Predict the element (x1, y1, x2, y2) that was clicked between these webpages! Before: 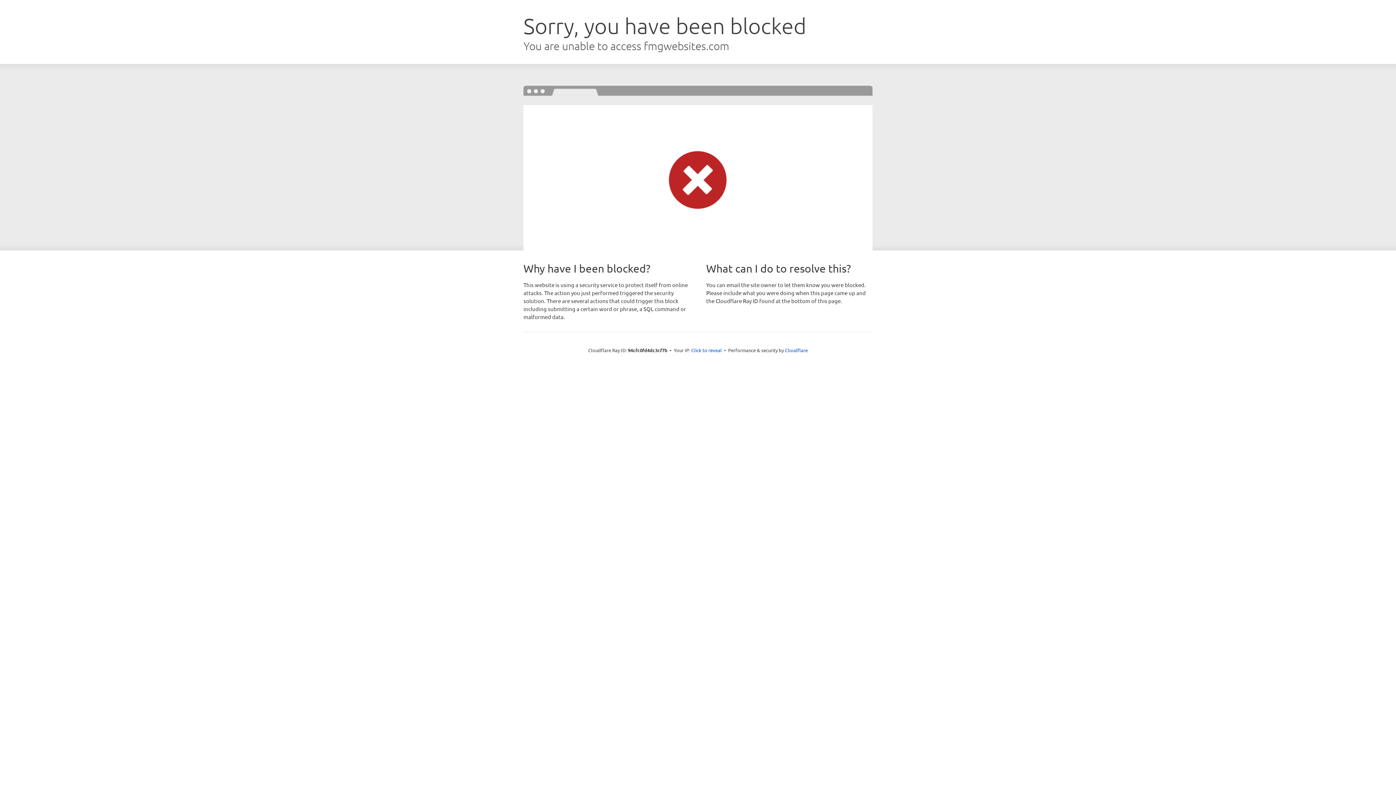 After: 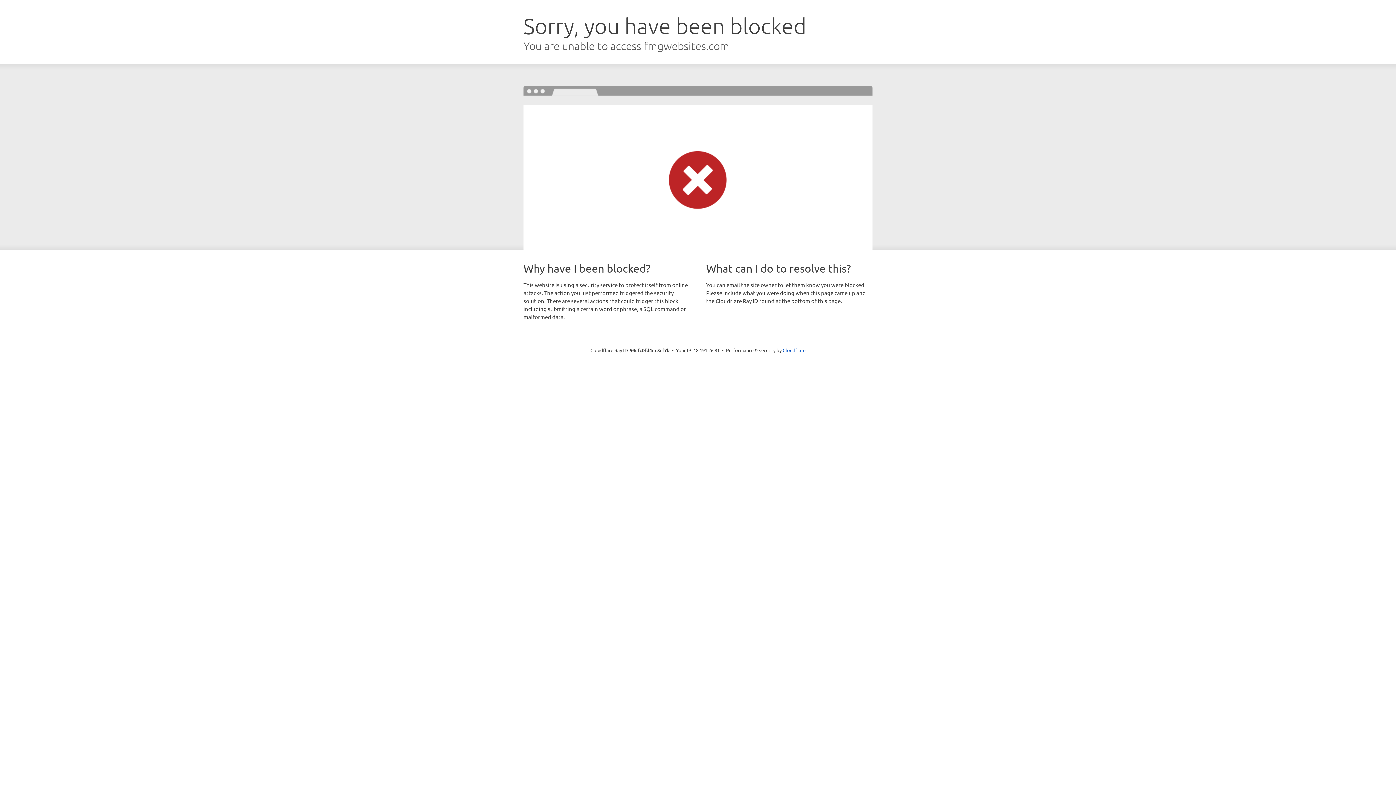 Action: label: Click to reveal bbox: (691, 346, 722, 353)